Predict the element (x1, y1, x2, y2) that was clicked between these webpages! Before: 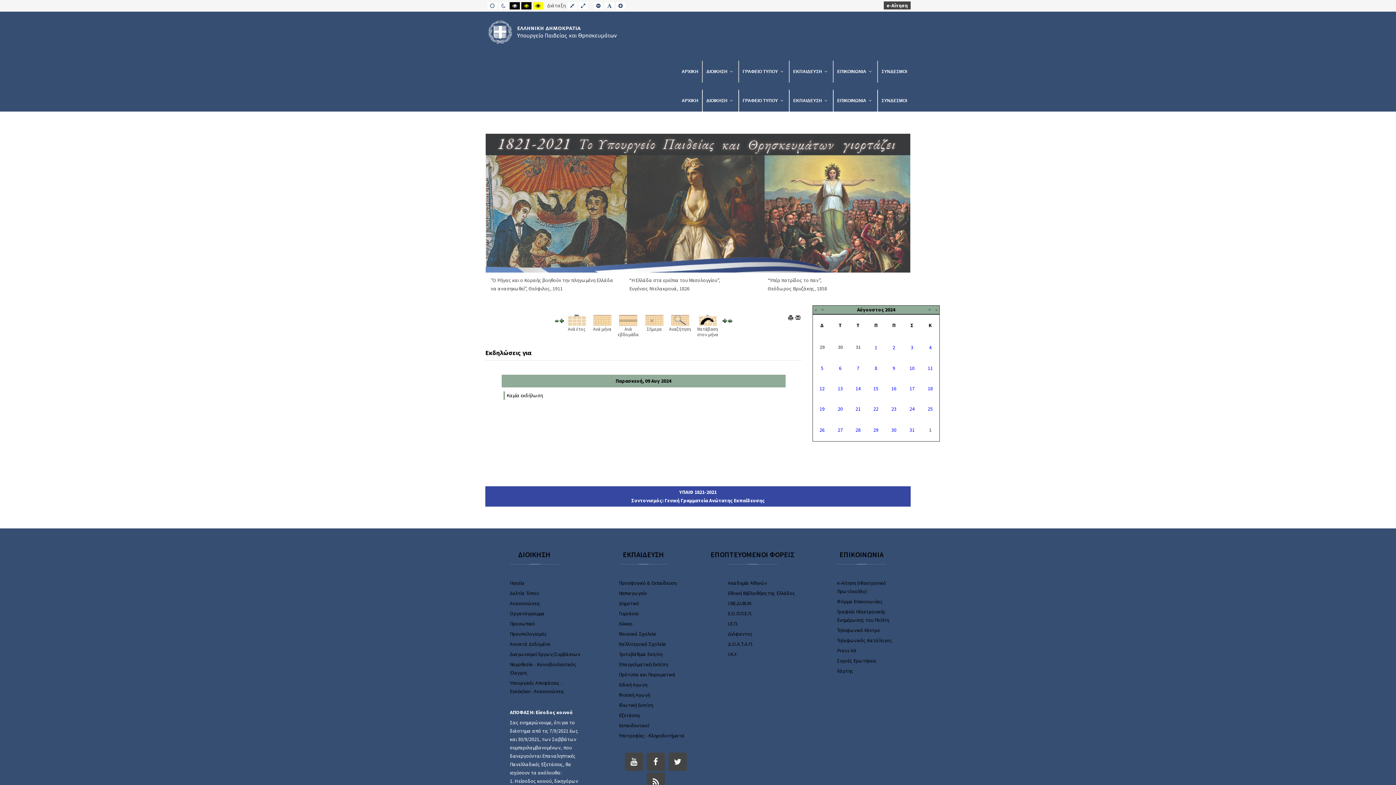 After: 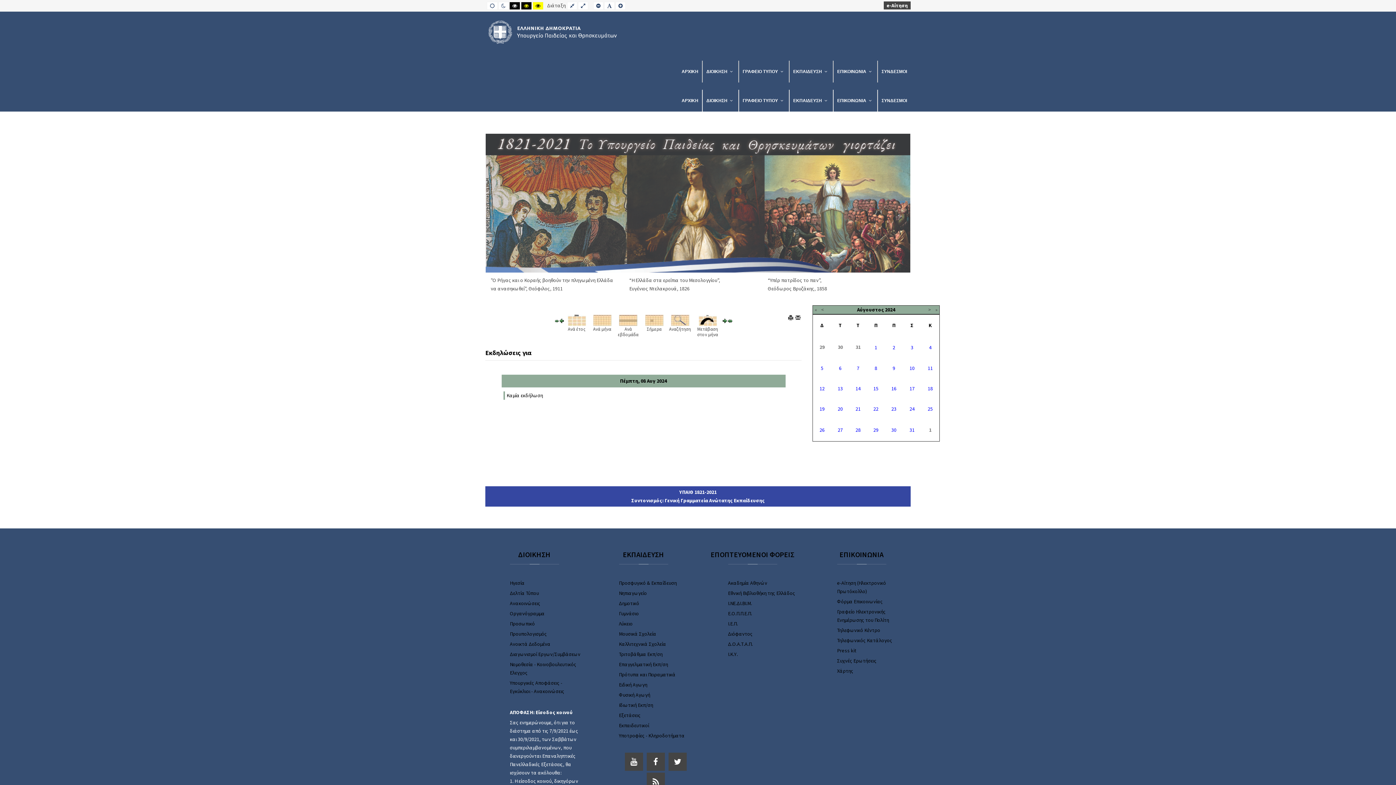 Action: bbox: (874, 365, 877, 371) label: 8